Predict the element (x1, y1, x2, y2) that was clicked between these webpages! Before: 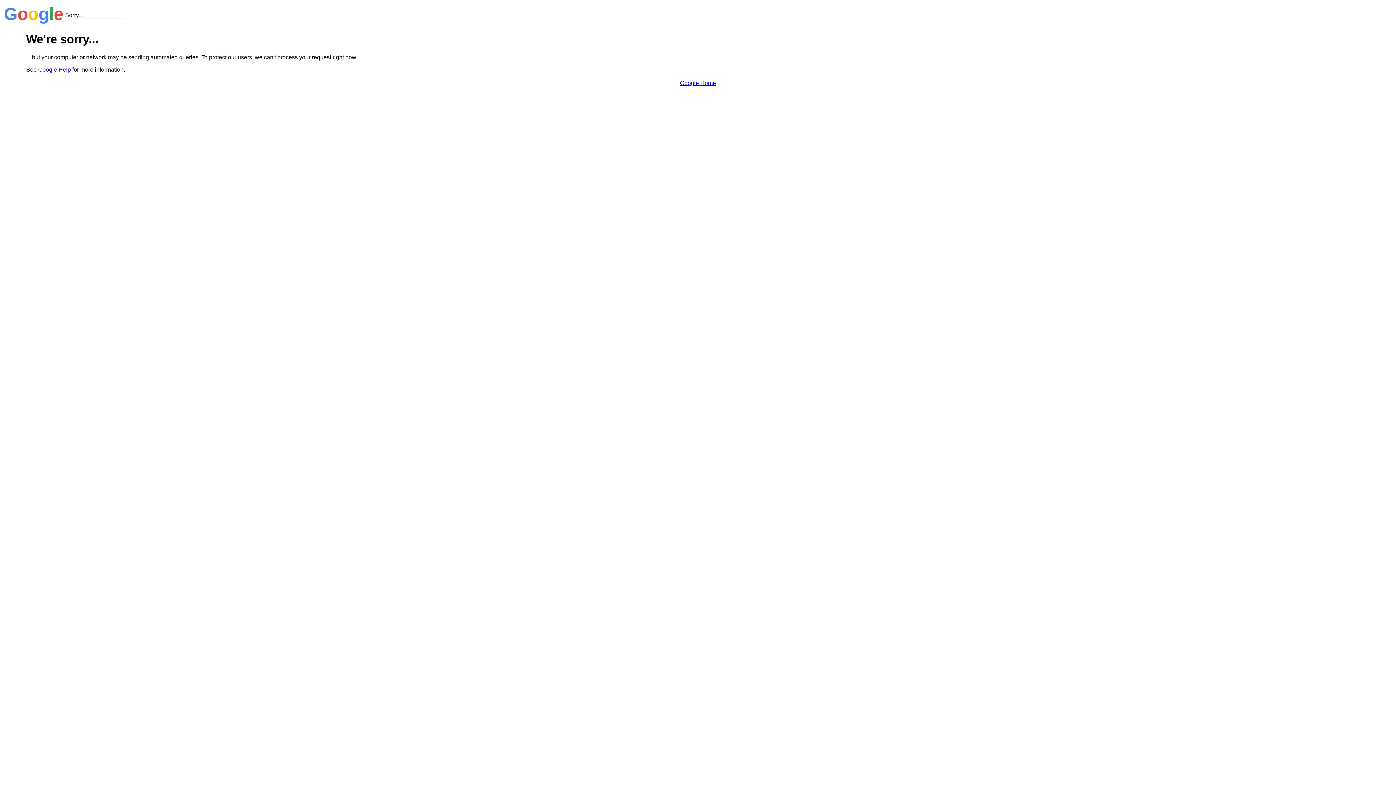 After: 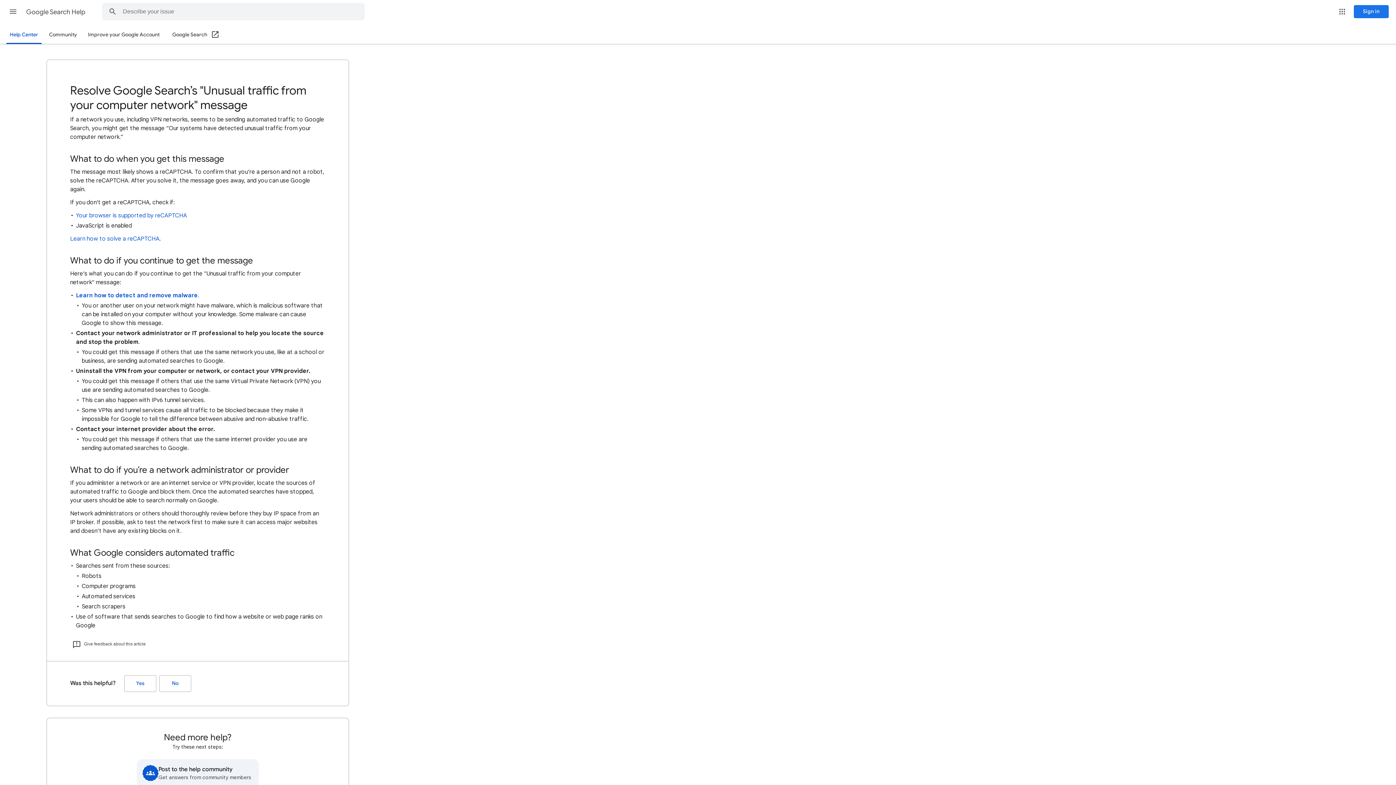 Action: bbox: (38, 66, 70, 72) label: Google Help